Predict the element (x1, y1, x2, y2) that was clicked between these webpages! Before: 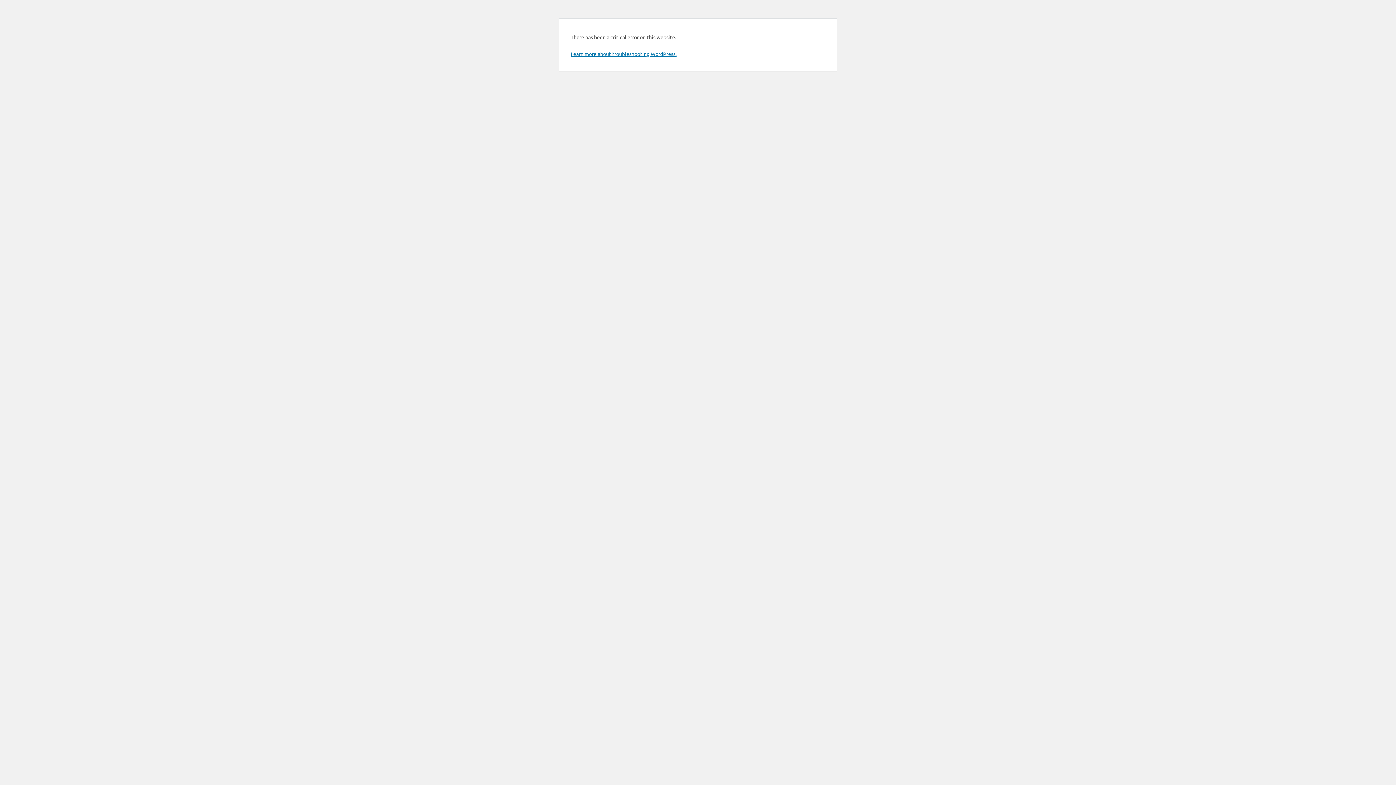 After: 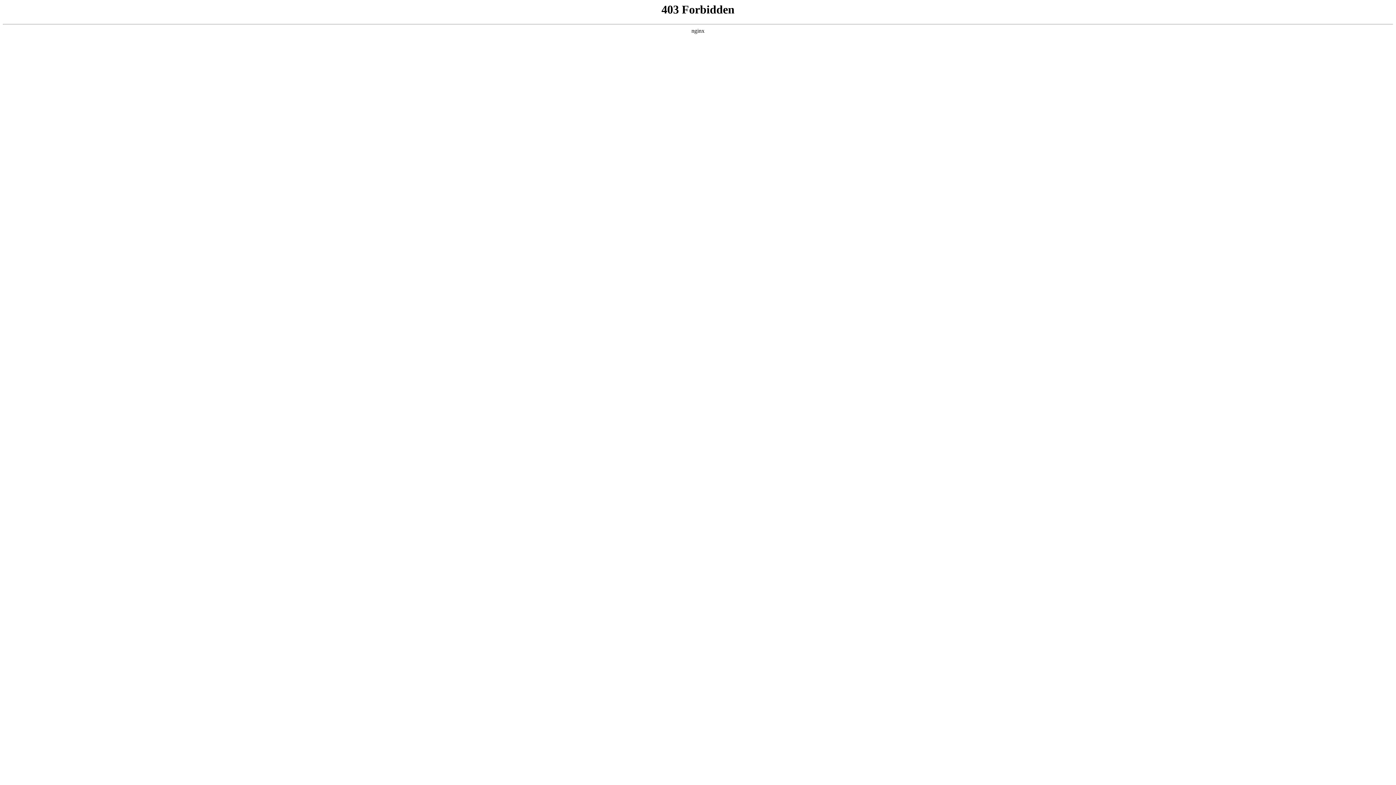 Action: label: Learn more about troubleshooting WordPress. bbox: (570, 50, 676, 57)